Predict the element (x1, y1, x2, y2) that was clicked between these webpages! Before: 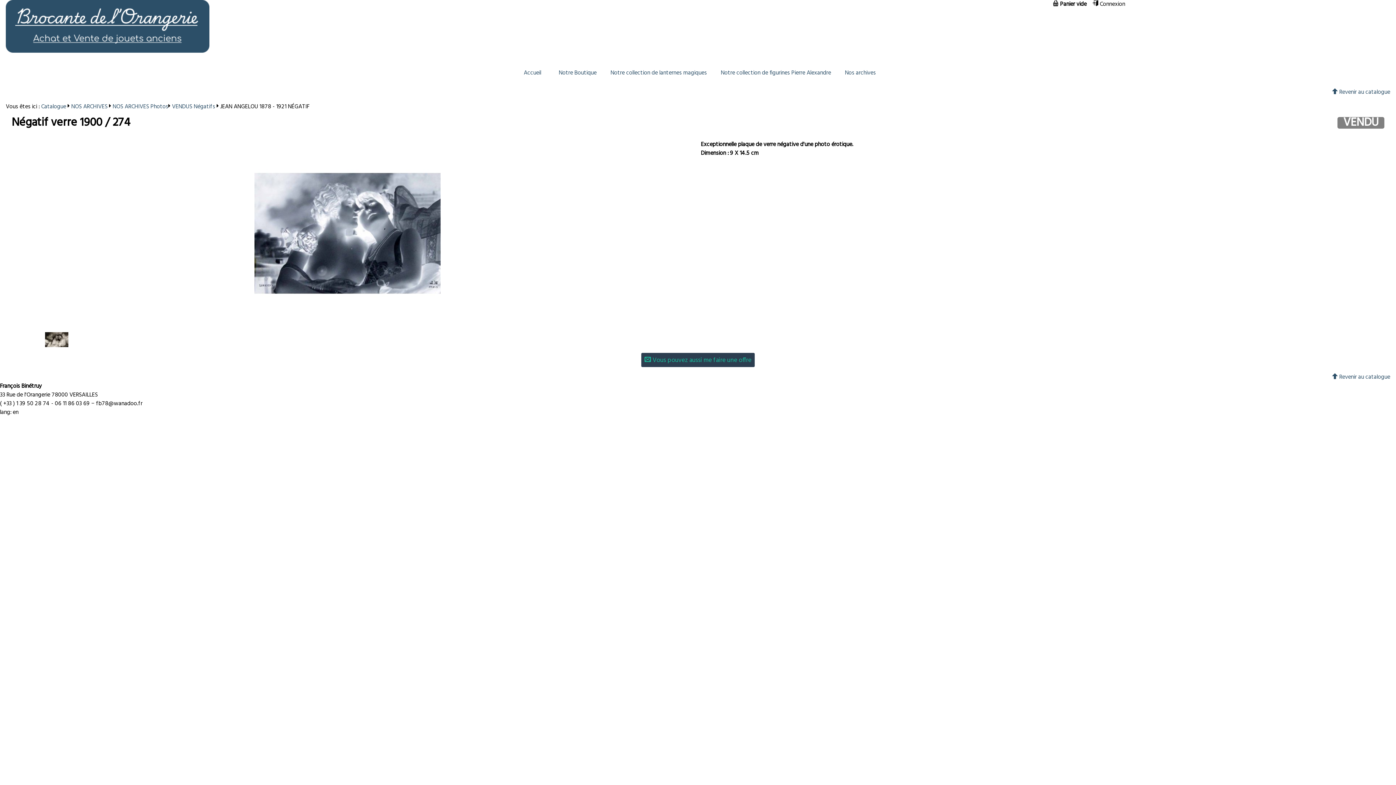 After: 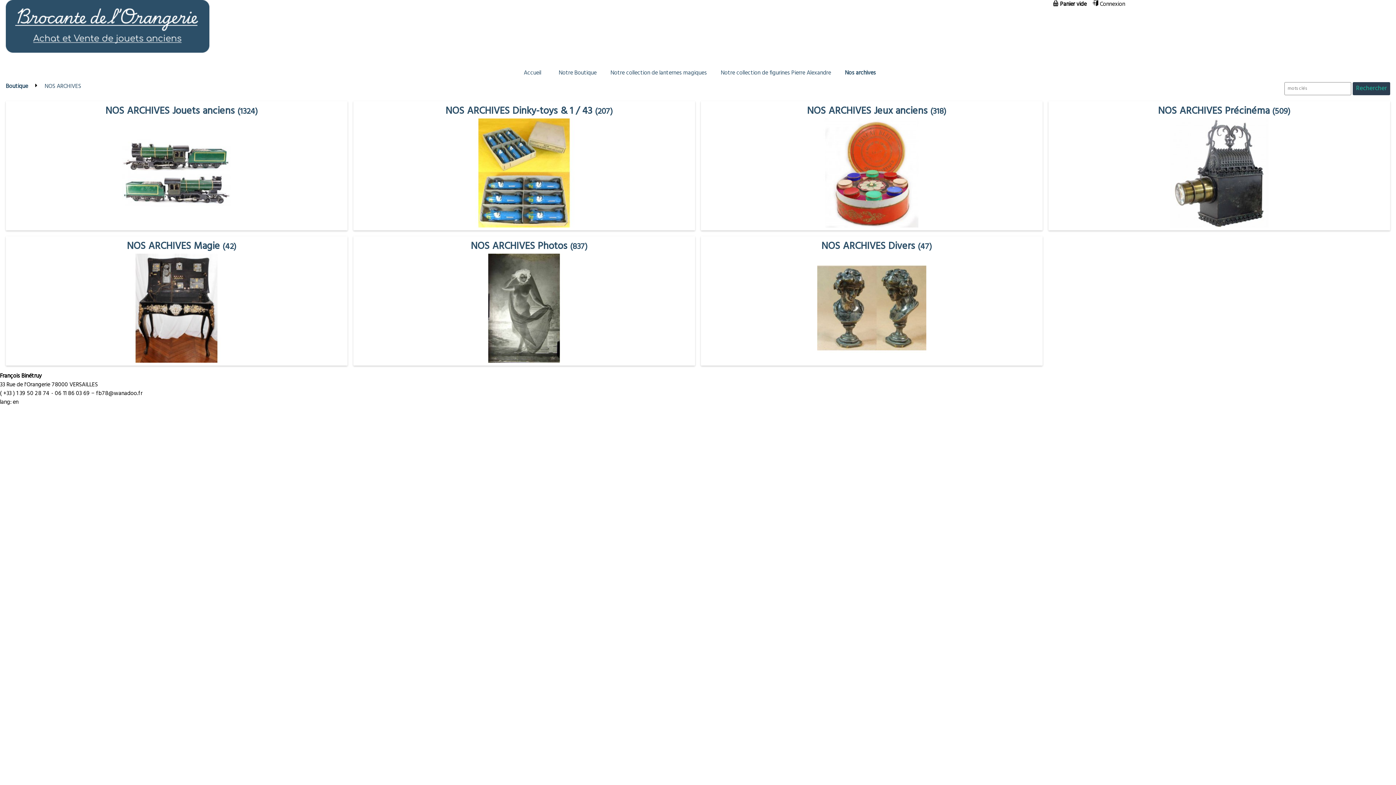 Action: label: Nos archives bbox: (839, 64, 881, 81)